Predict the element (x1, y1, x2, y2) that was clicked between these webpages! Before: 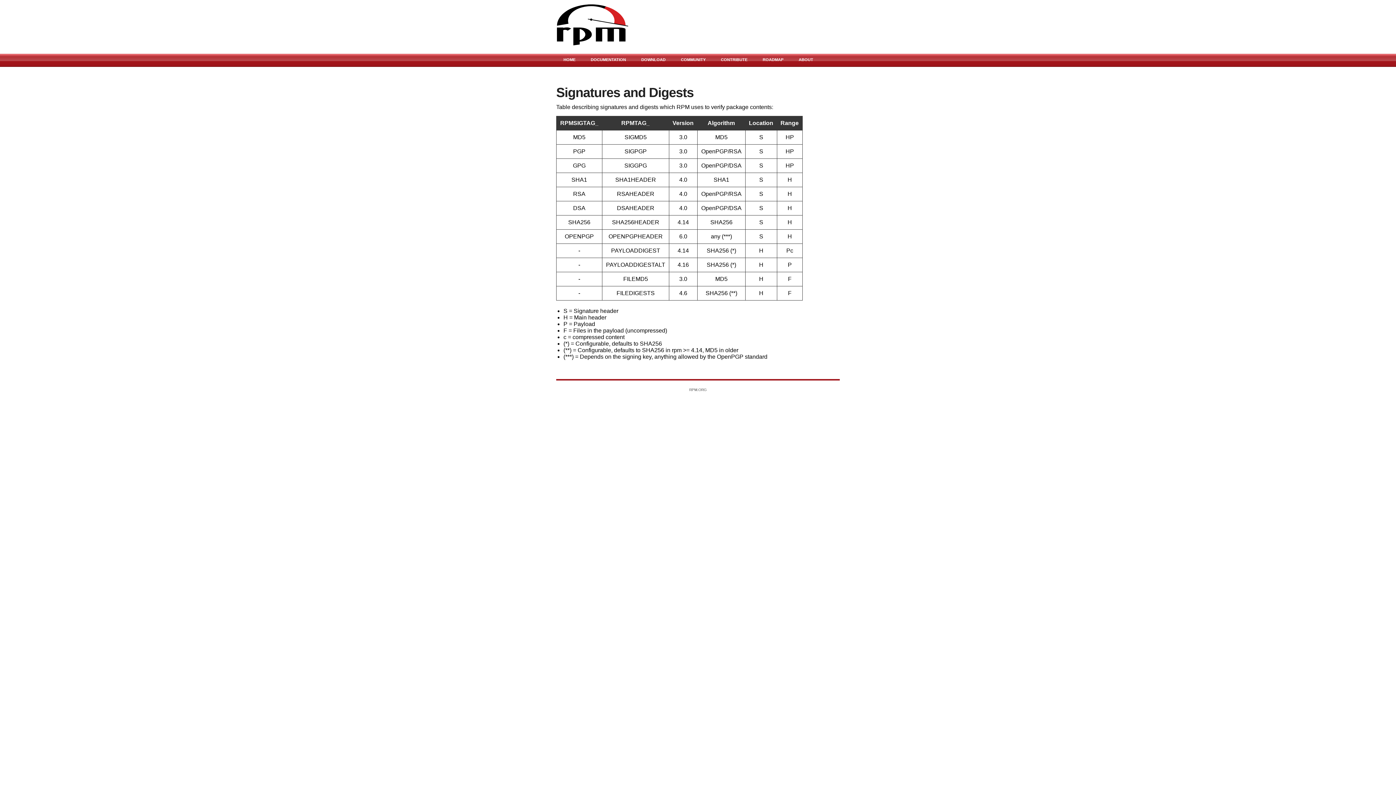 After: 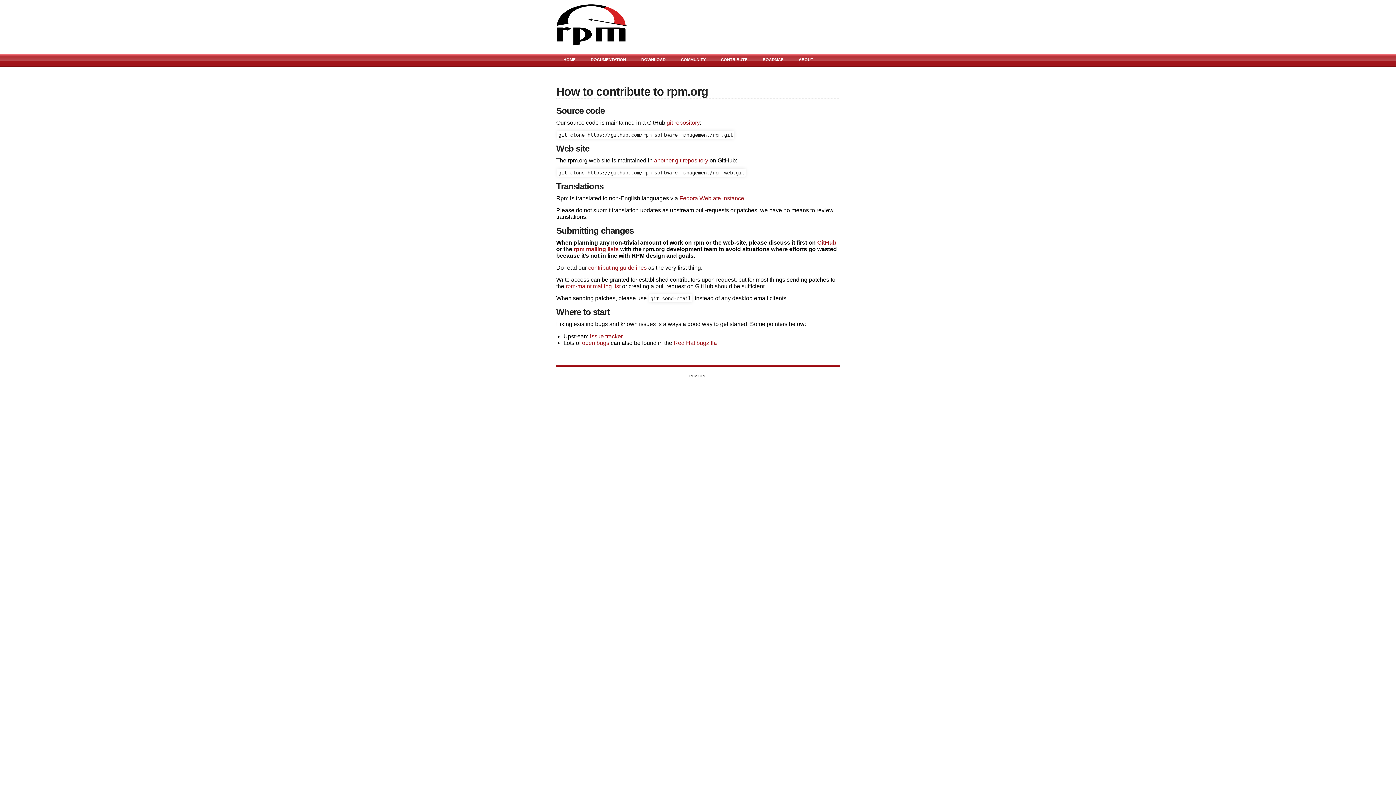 Action: bbox: (713, 53, 754, 66) label: CONTRIBUTE